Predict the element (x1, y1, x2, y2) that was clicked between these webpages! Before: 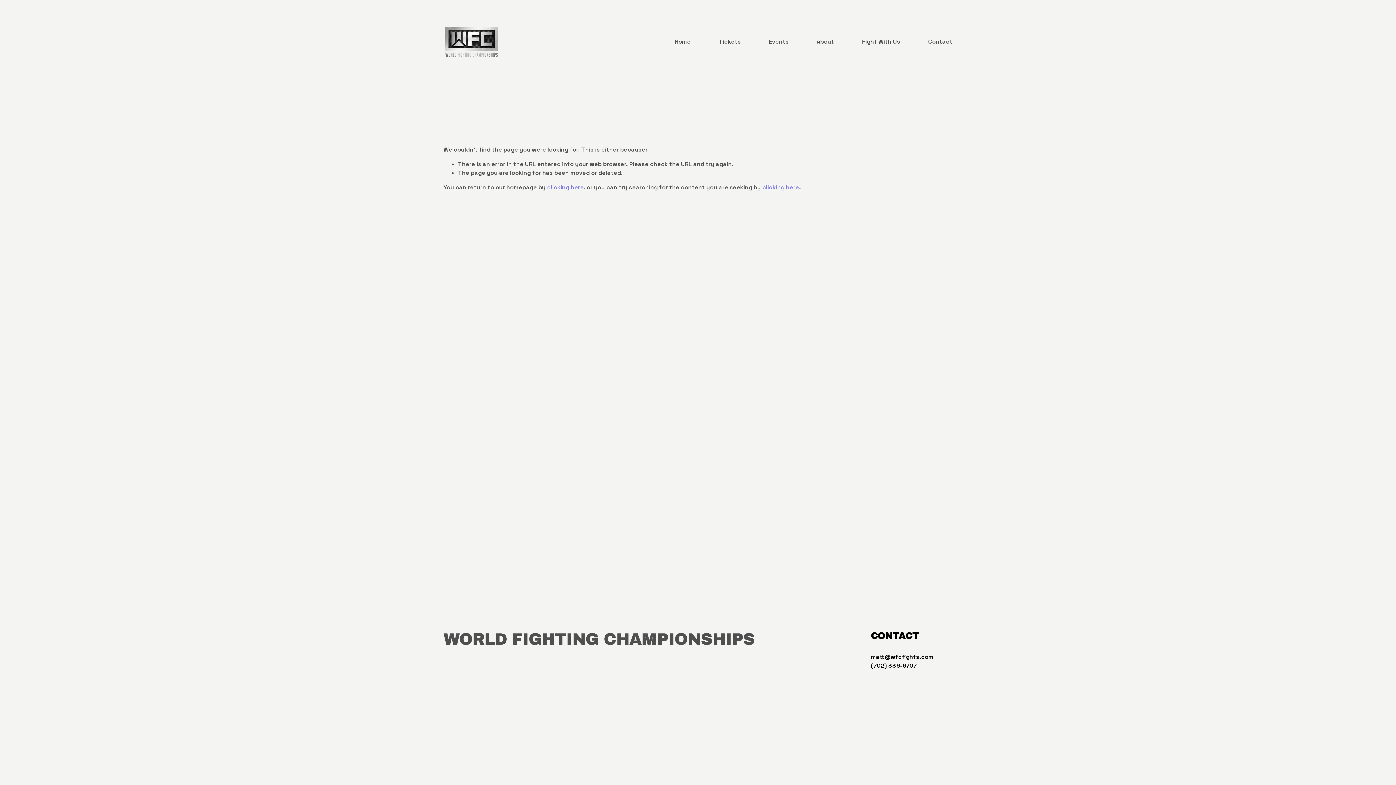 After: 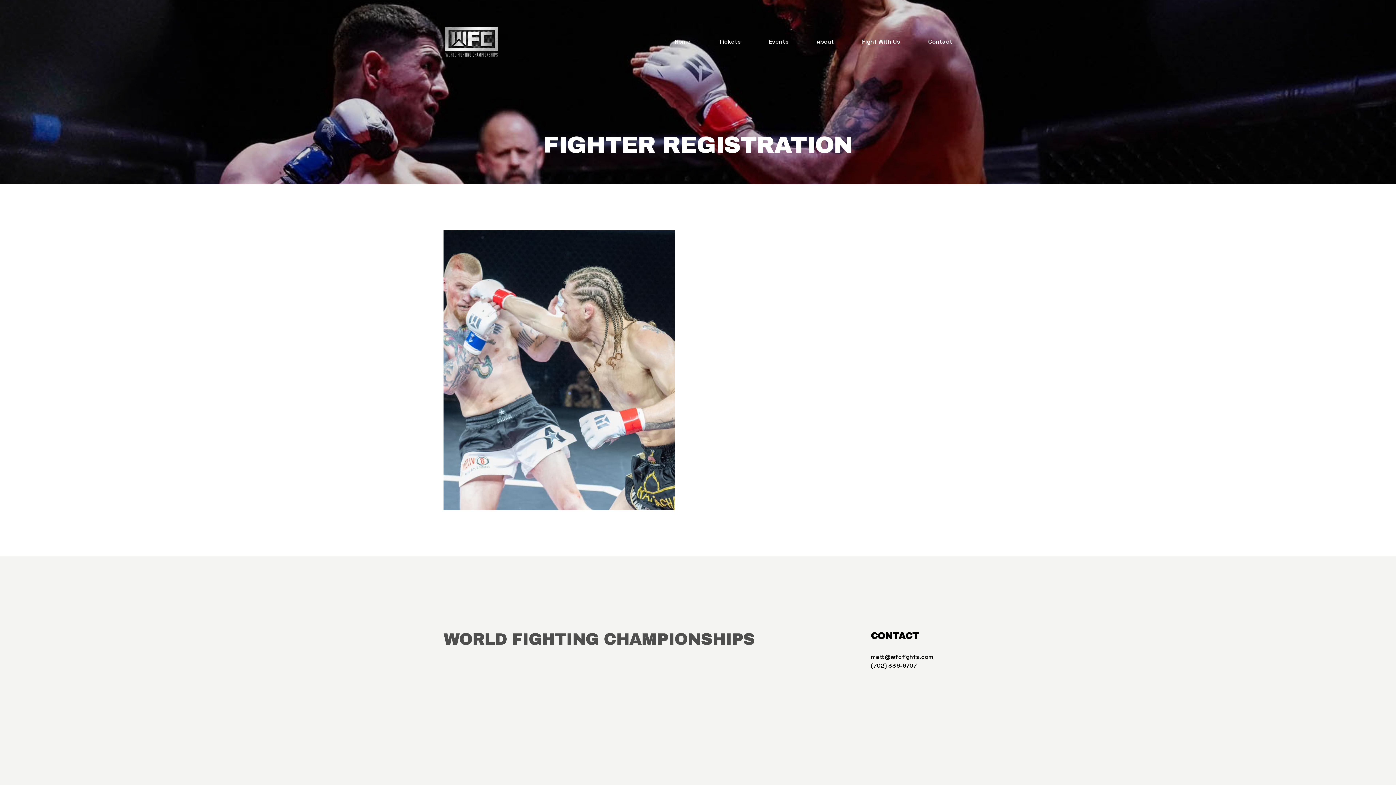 Action: bbox: (862, 37, 900, 46) label: Fight With Us